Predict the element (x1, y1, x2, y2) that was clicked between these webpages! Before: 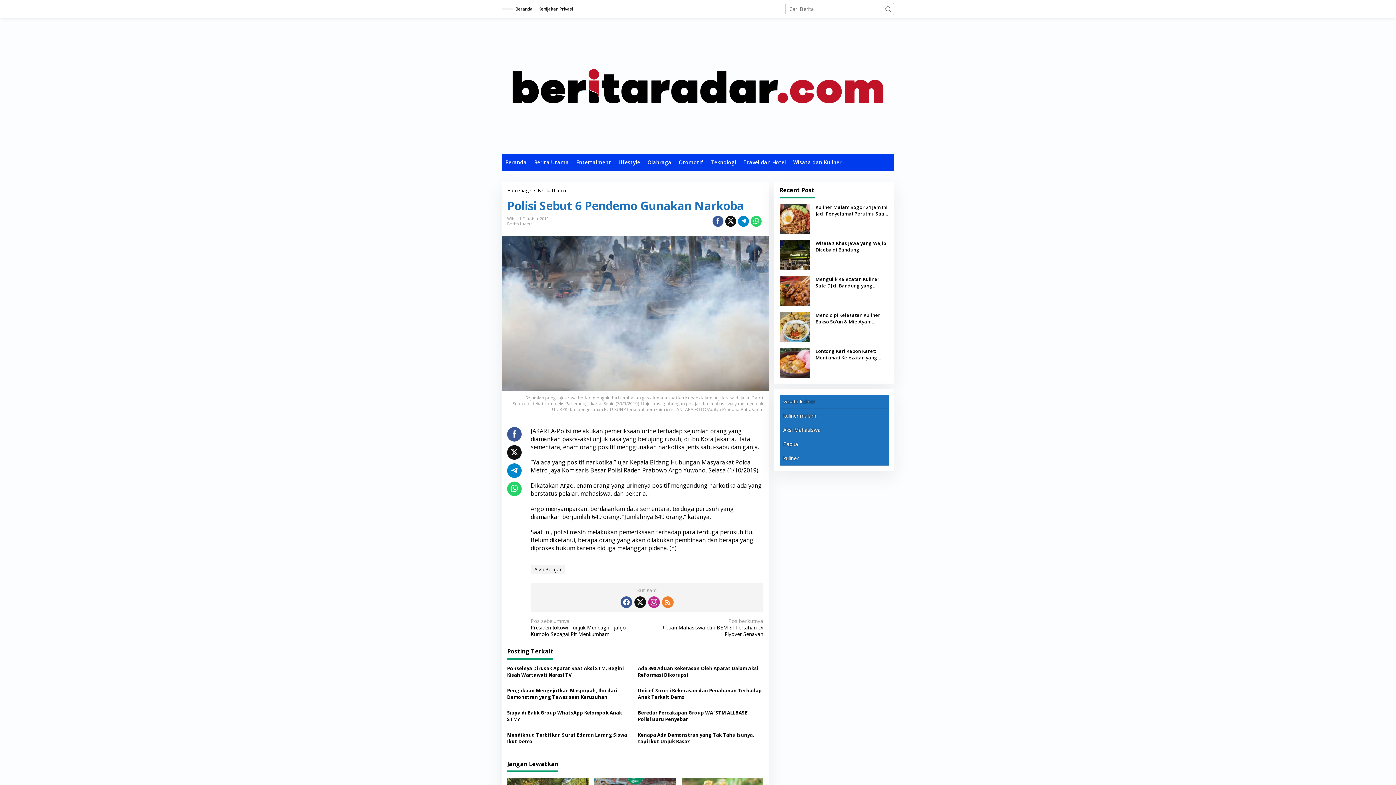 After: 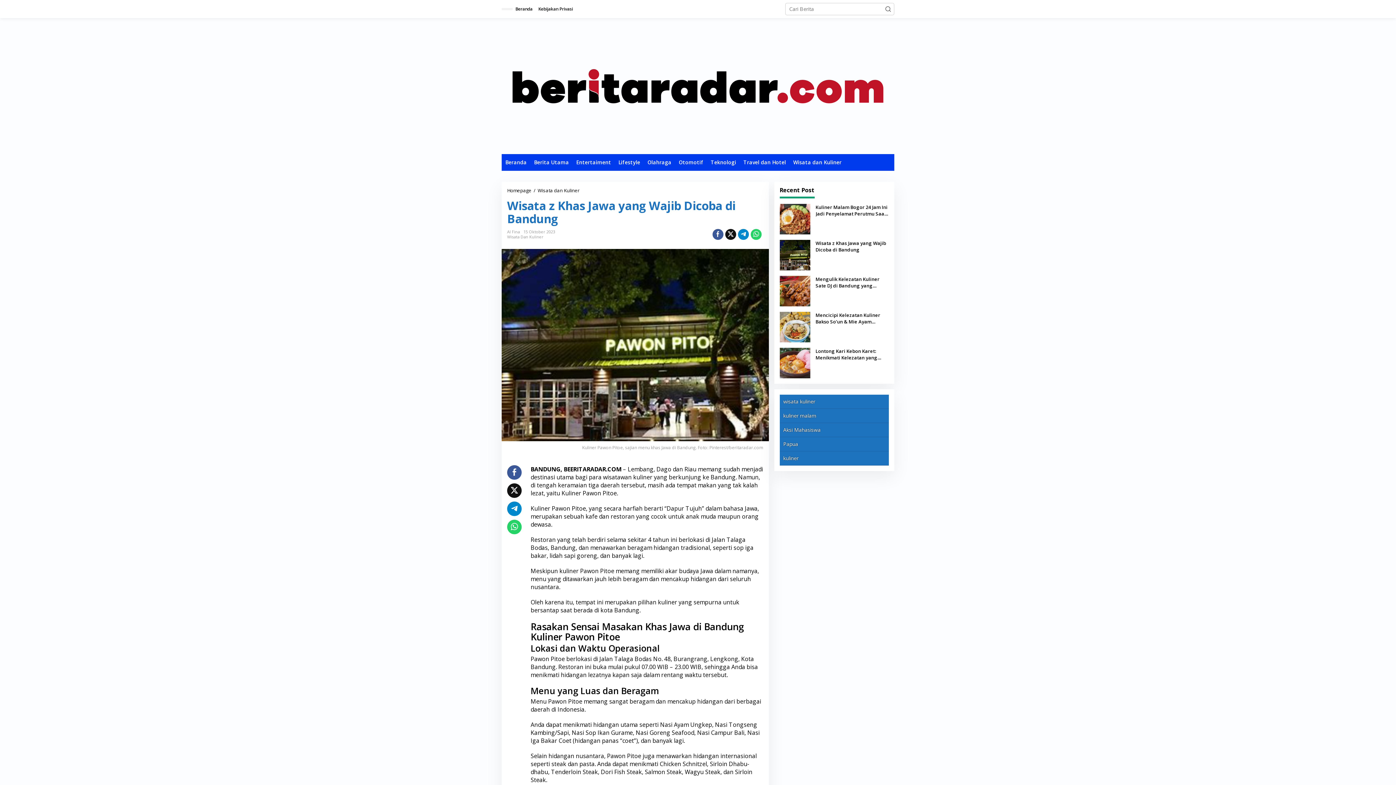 Action: bbox: (815, 239, 889, 253) label: Wisata z Khas Jawa yang Wajib Dicoba di Bandung